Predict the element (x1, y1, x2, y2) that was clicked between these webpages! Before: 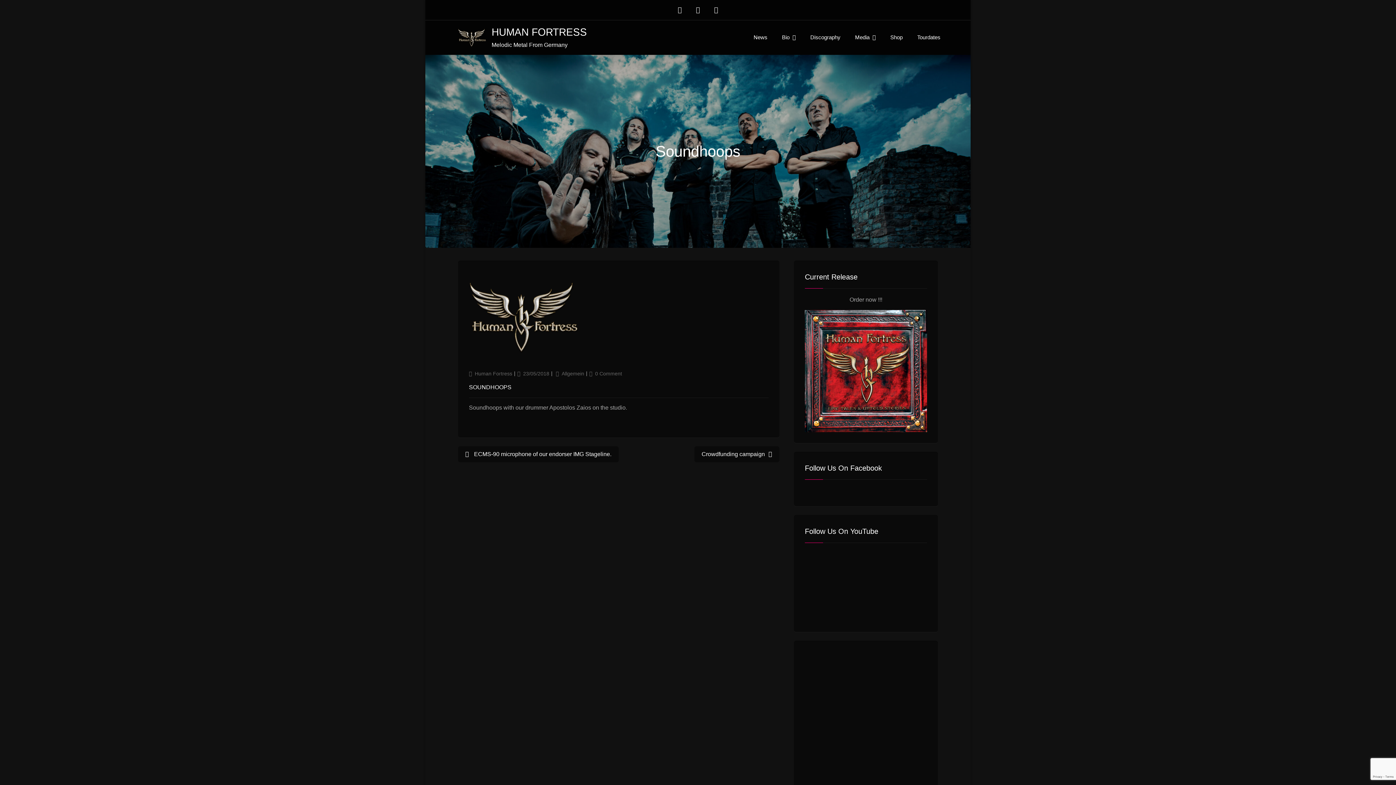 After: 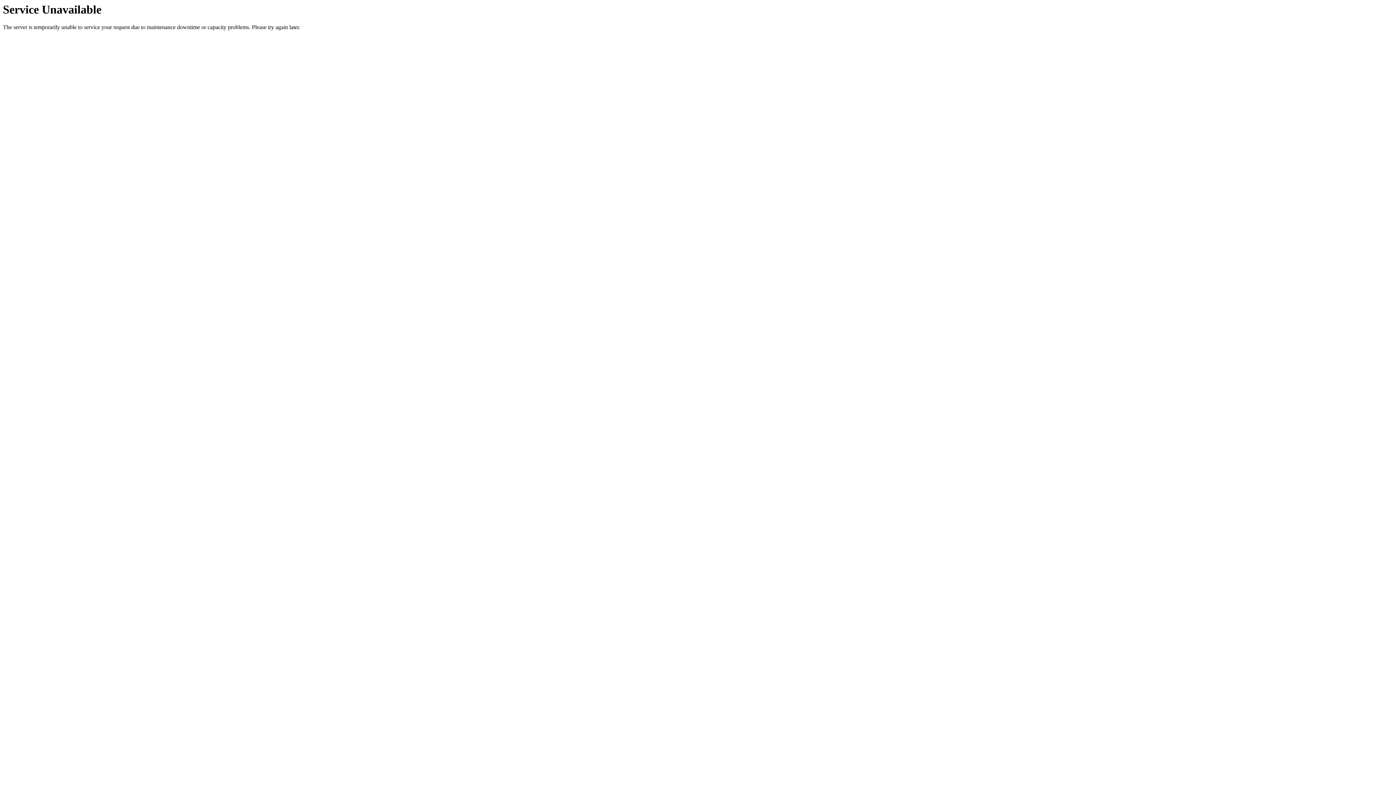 Action: bbox: (517, 371, 549, 376) label: 23/05/2018